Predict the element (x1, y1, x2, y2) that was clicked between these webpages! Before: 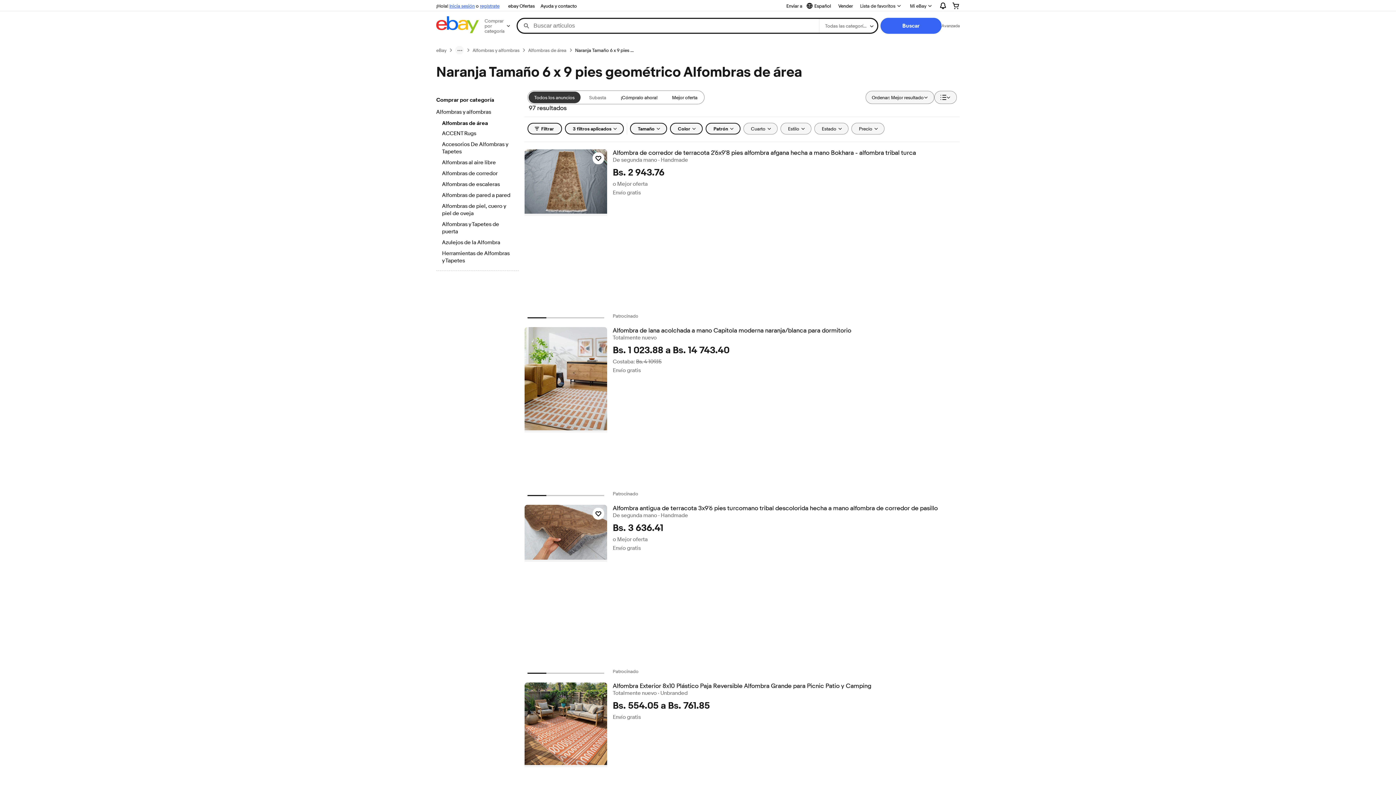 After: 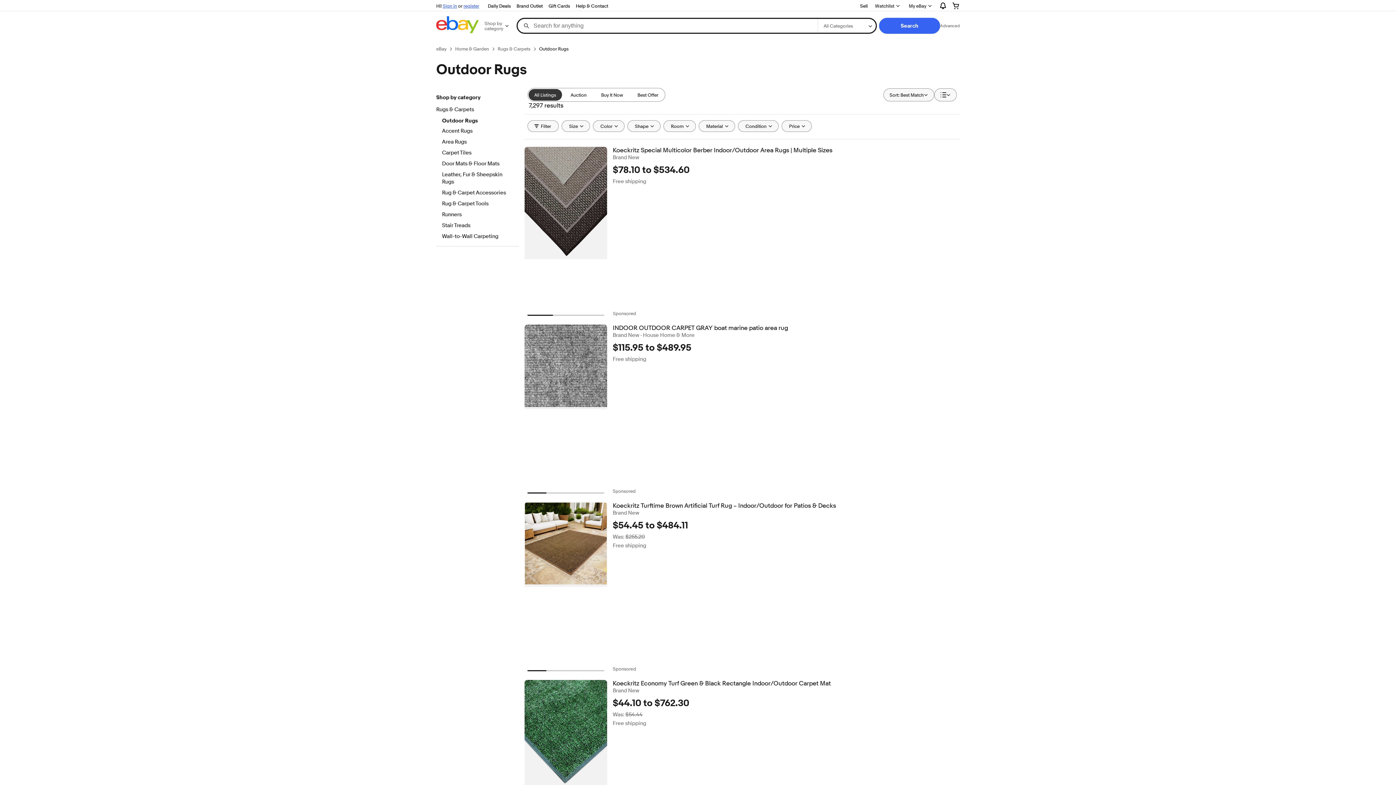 Action: bbox: (442, 159, 512, 167) label: Alfombras al aire libre